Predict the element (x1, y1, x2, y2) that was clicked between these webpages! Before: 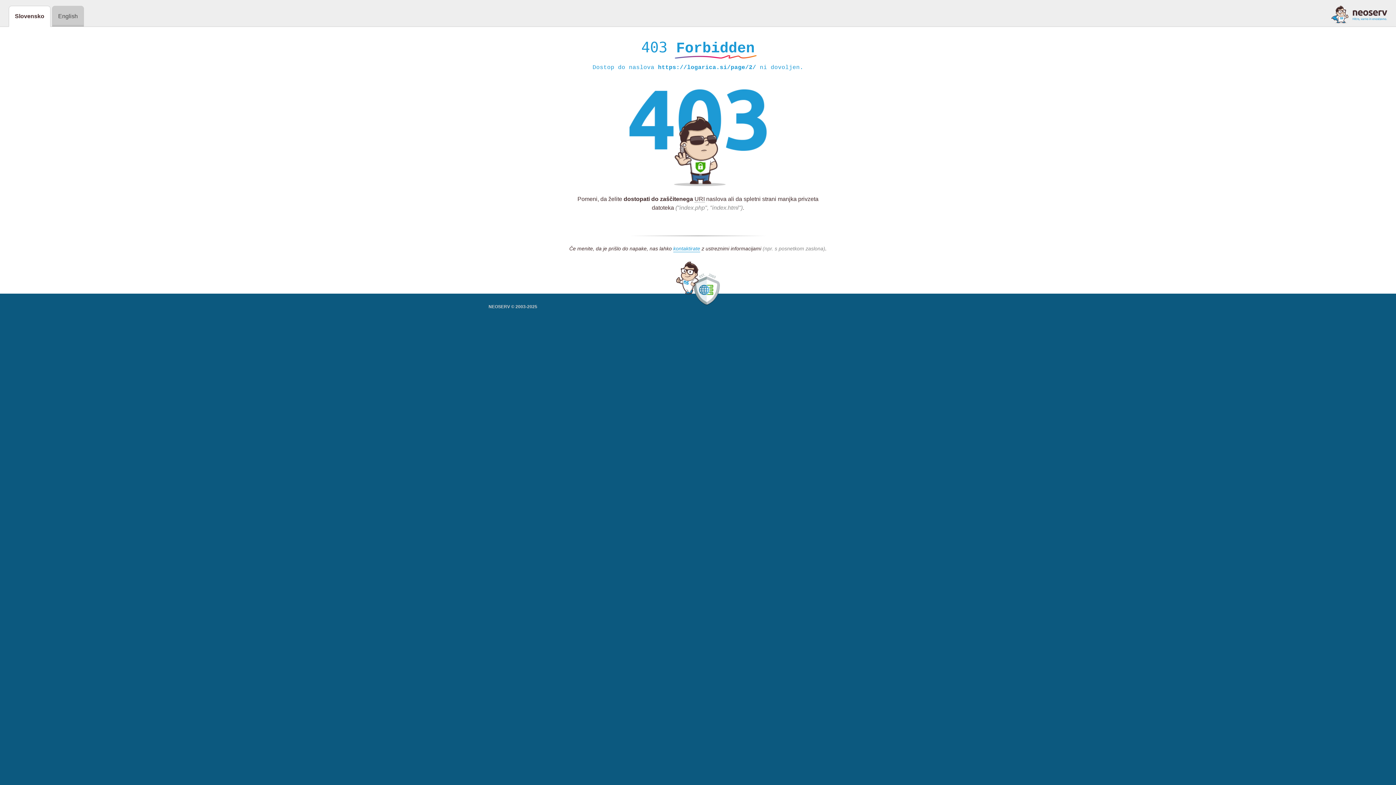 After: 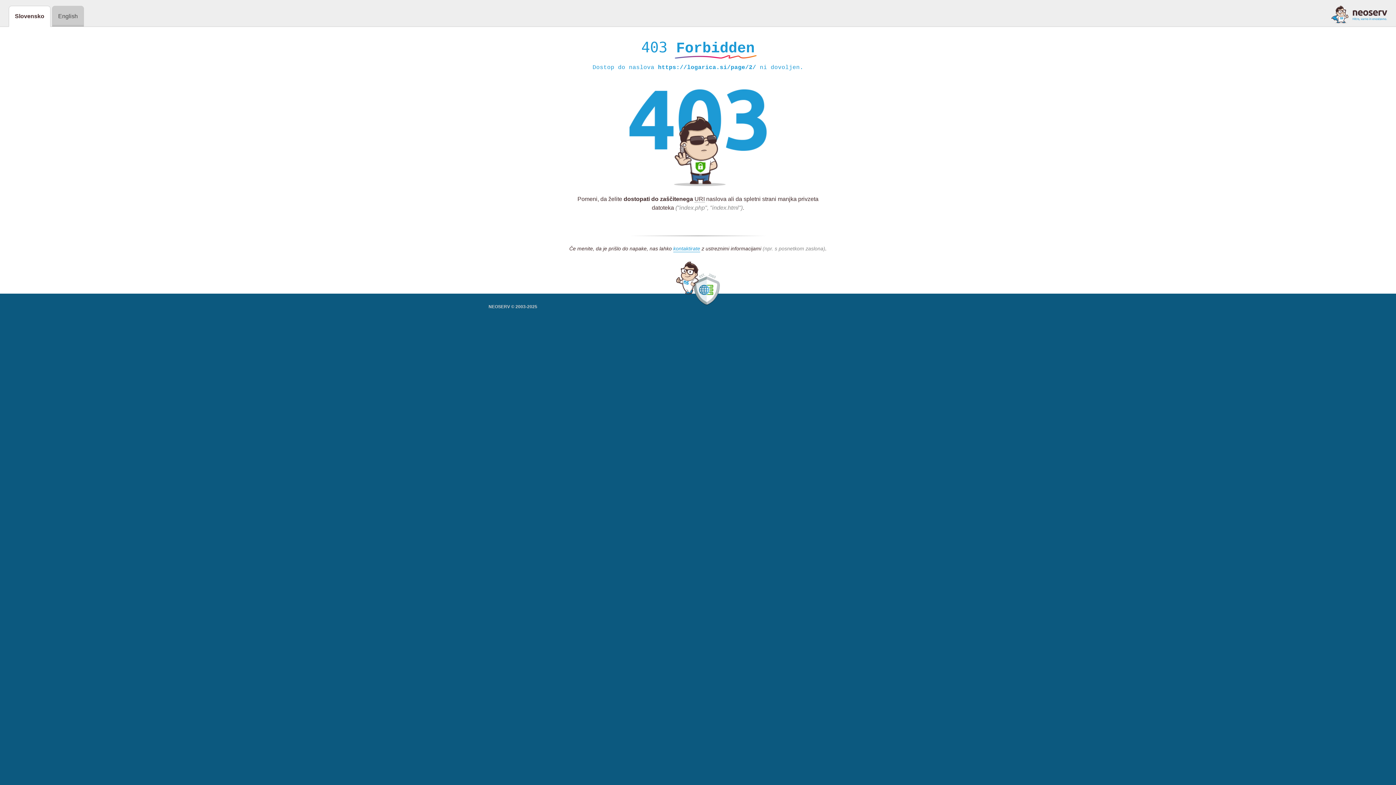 Action: bbox: (1331, 5, 1387, 23)